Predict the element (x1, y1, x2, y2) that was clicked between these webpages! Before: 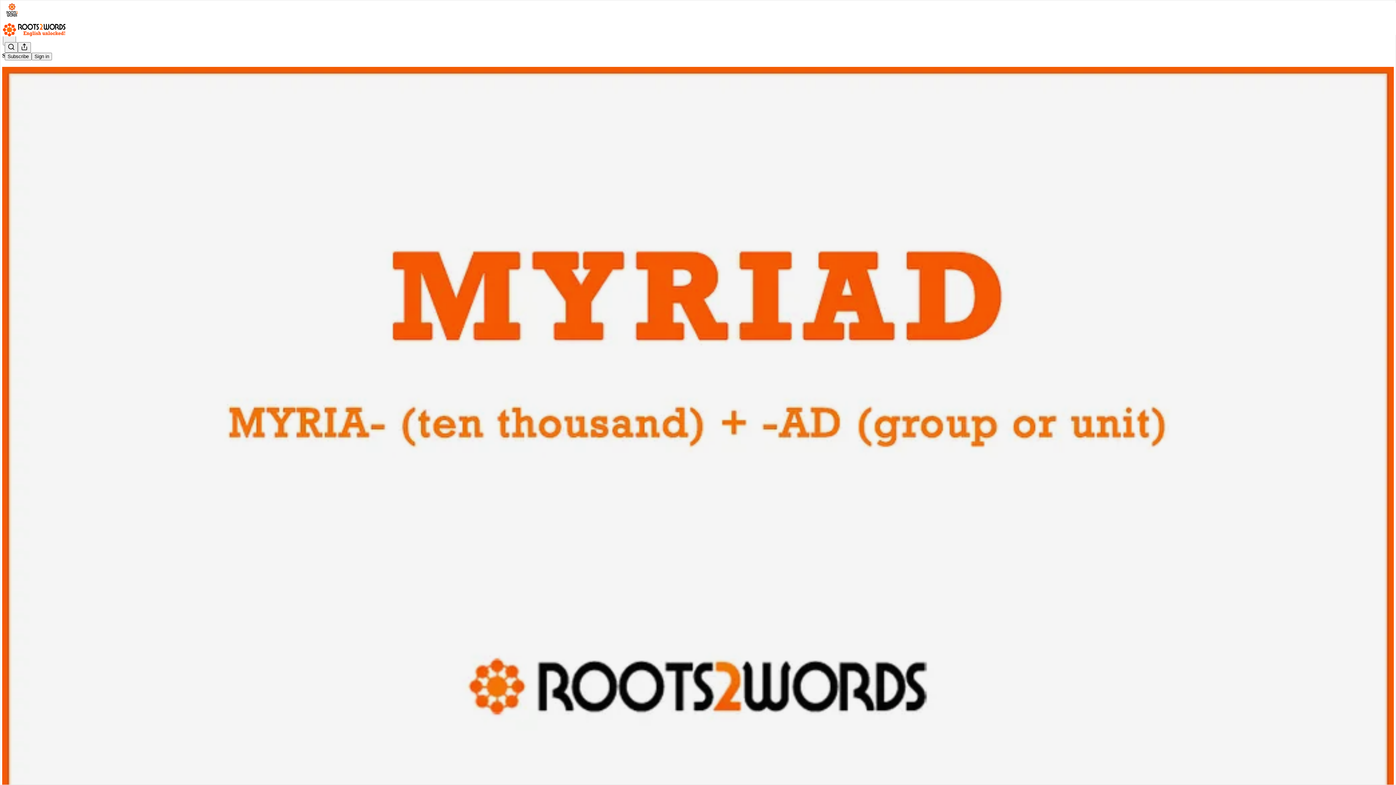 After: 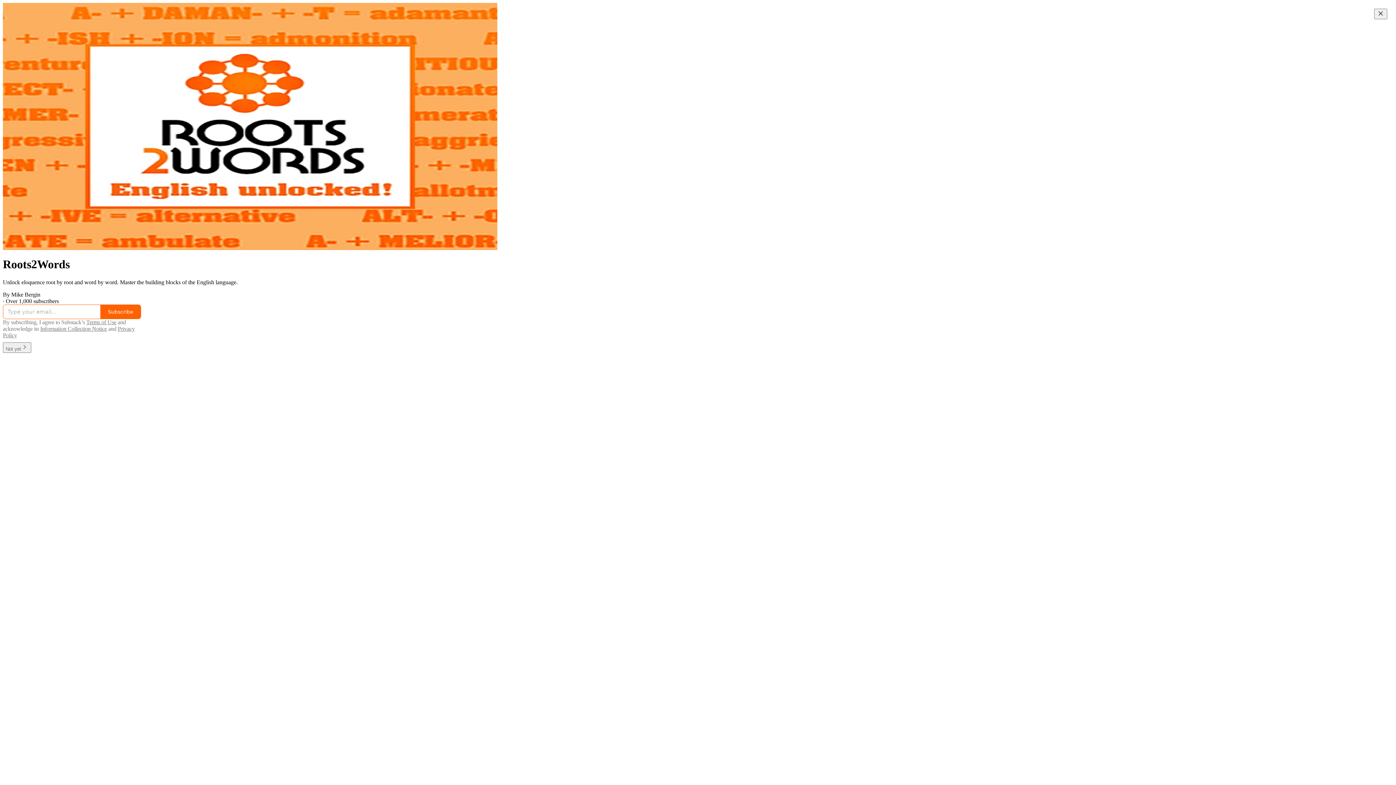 Action: bbox: (4, 2, 1399, 17)